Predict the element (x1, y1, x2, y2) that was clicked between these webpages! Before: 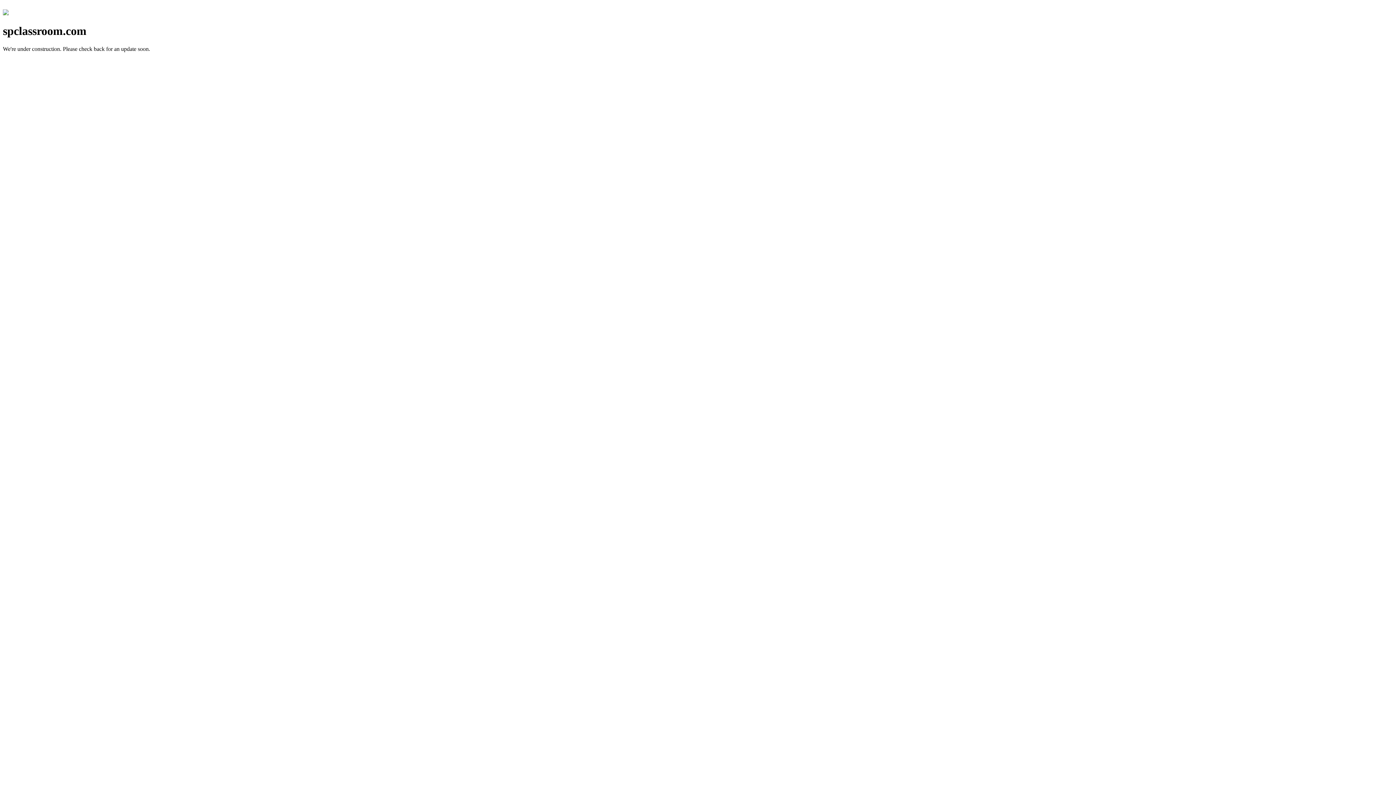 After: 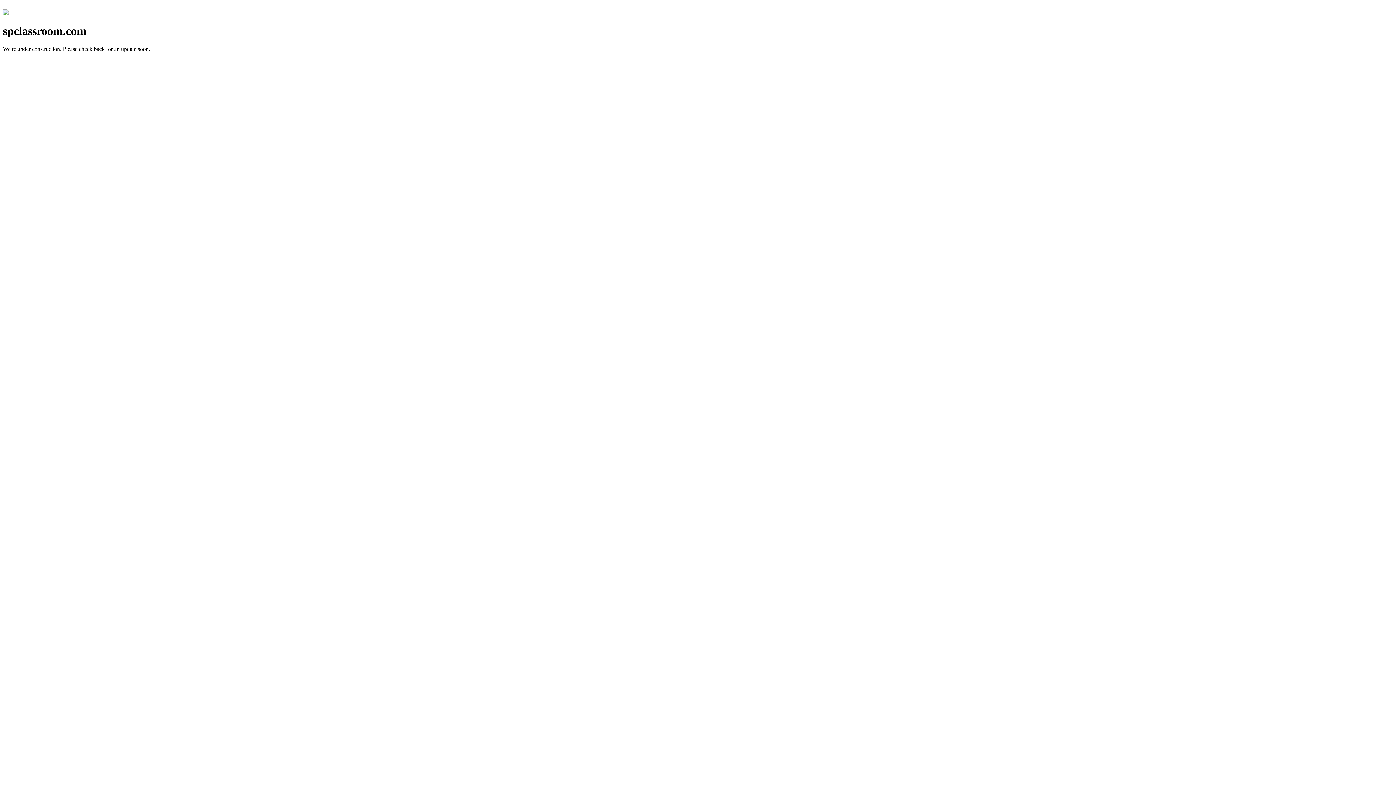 Action: bbox: (2, 10, 8, 16)